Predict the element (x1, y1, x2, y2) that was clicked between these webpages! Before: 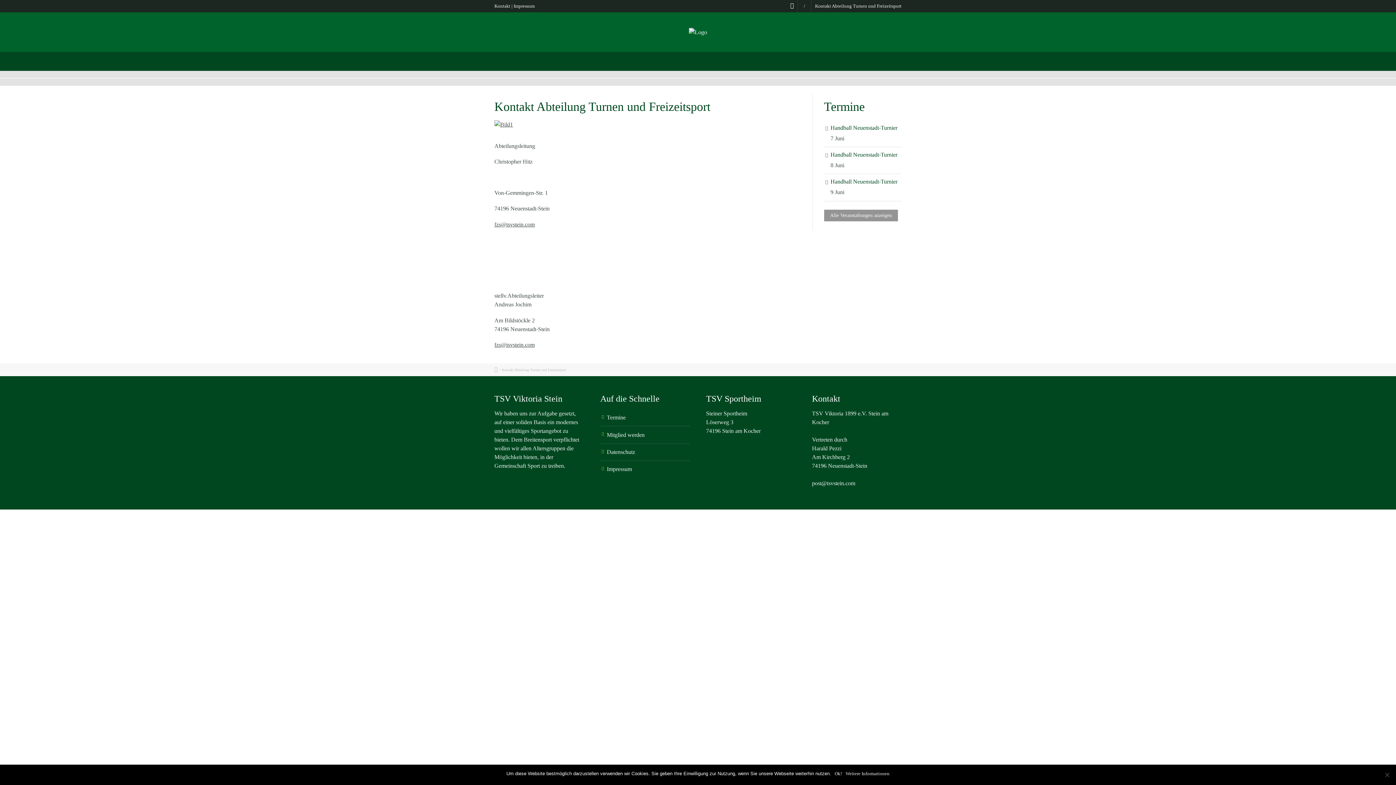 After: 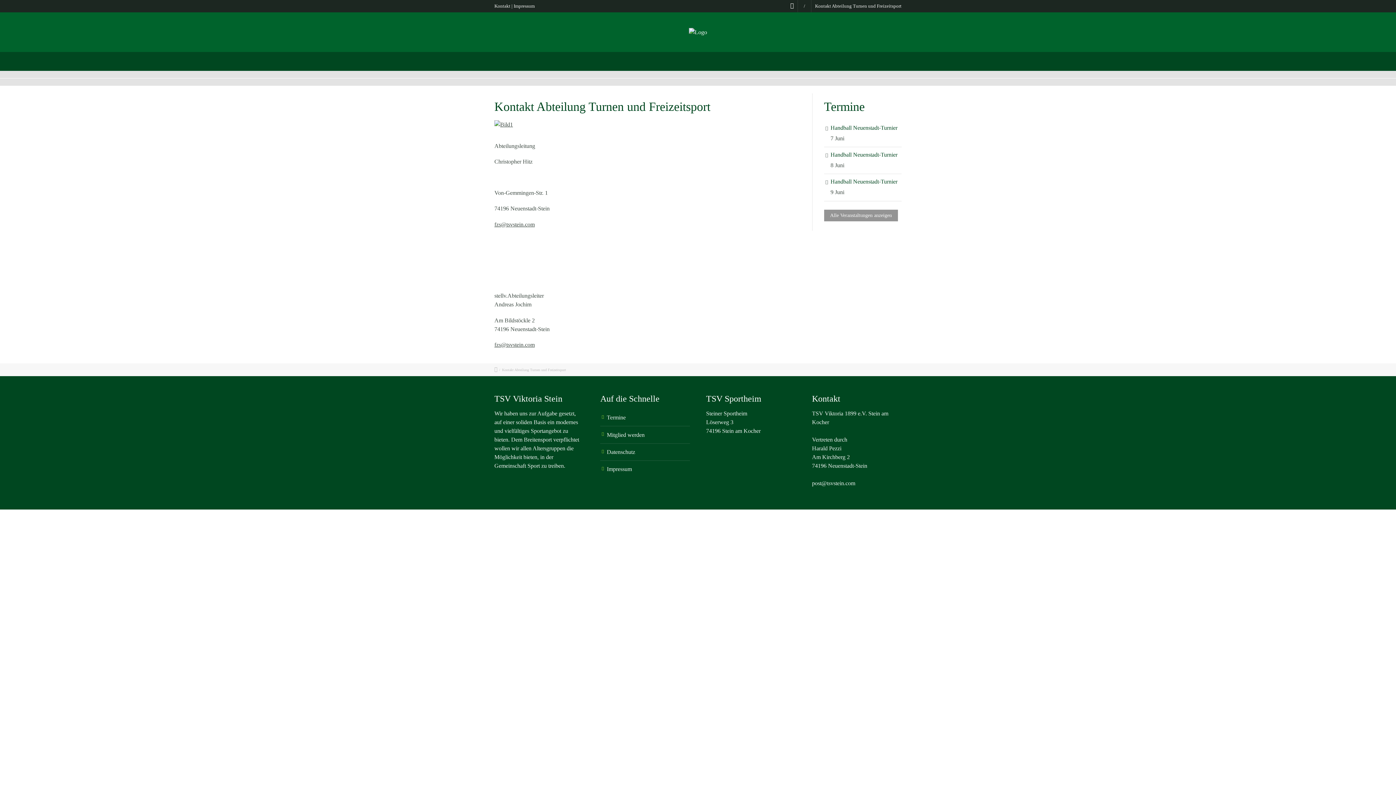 Action: bbox: (834, 770, 842, 777) label: Ok!